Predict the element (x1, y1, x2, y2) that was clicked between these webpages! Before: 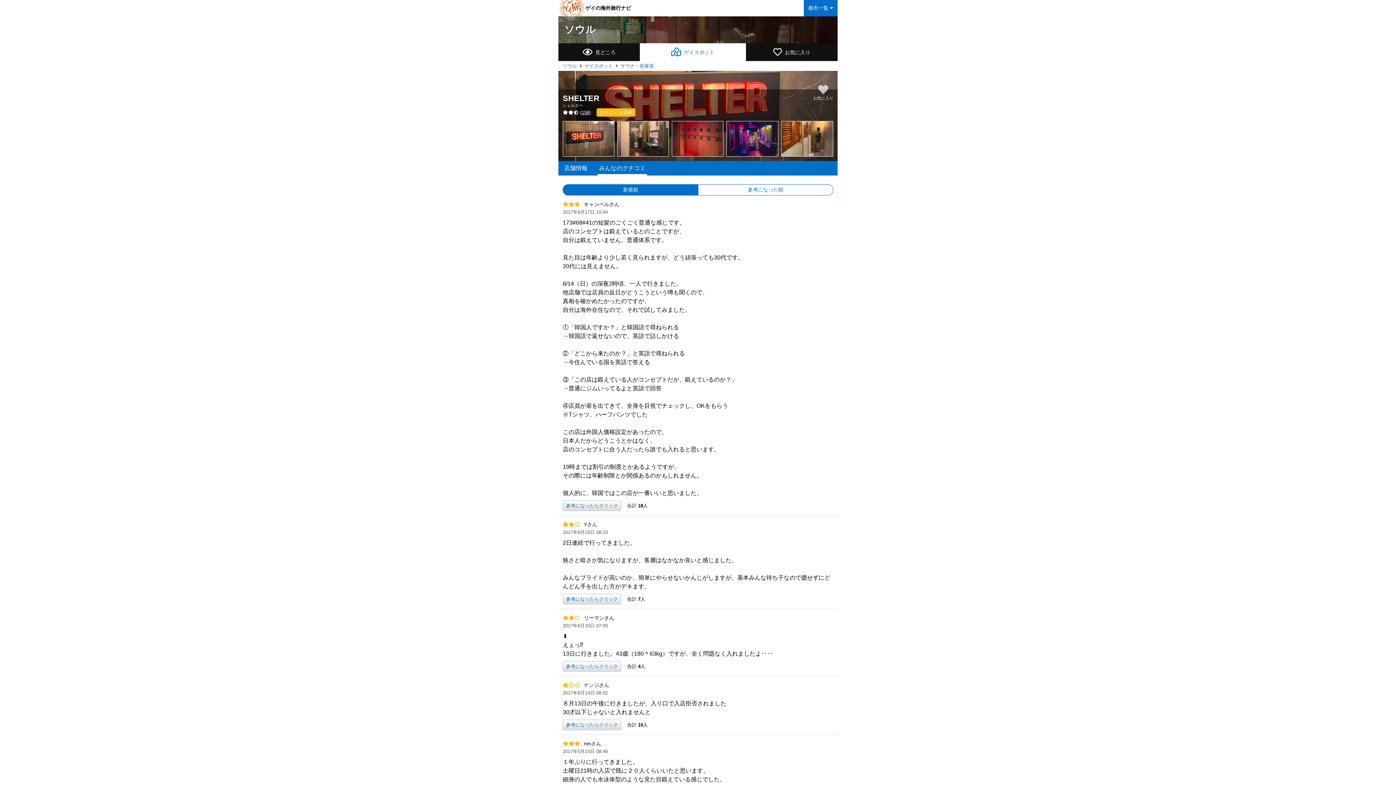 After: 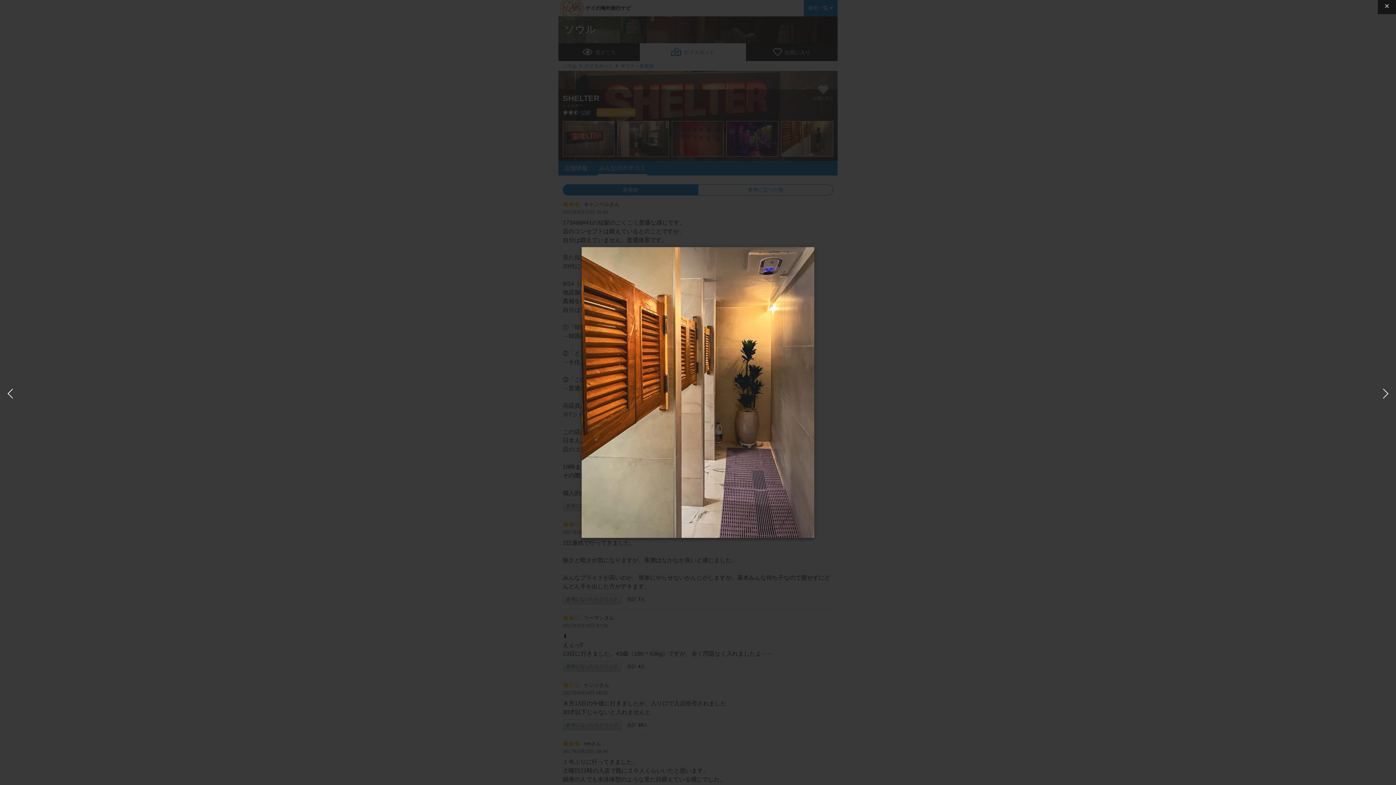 Action: bbox: (781, 121, 833, 156)